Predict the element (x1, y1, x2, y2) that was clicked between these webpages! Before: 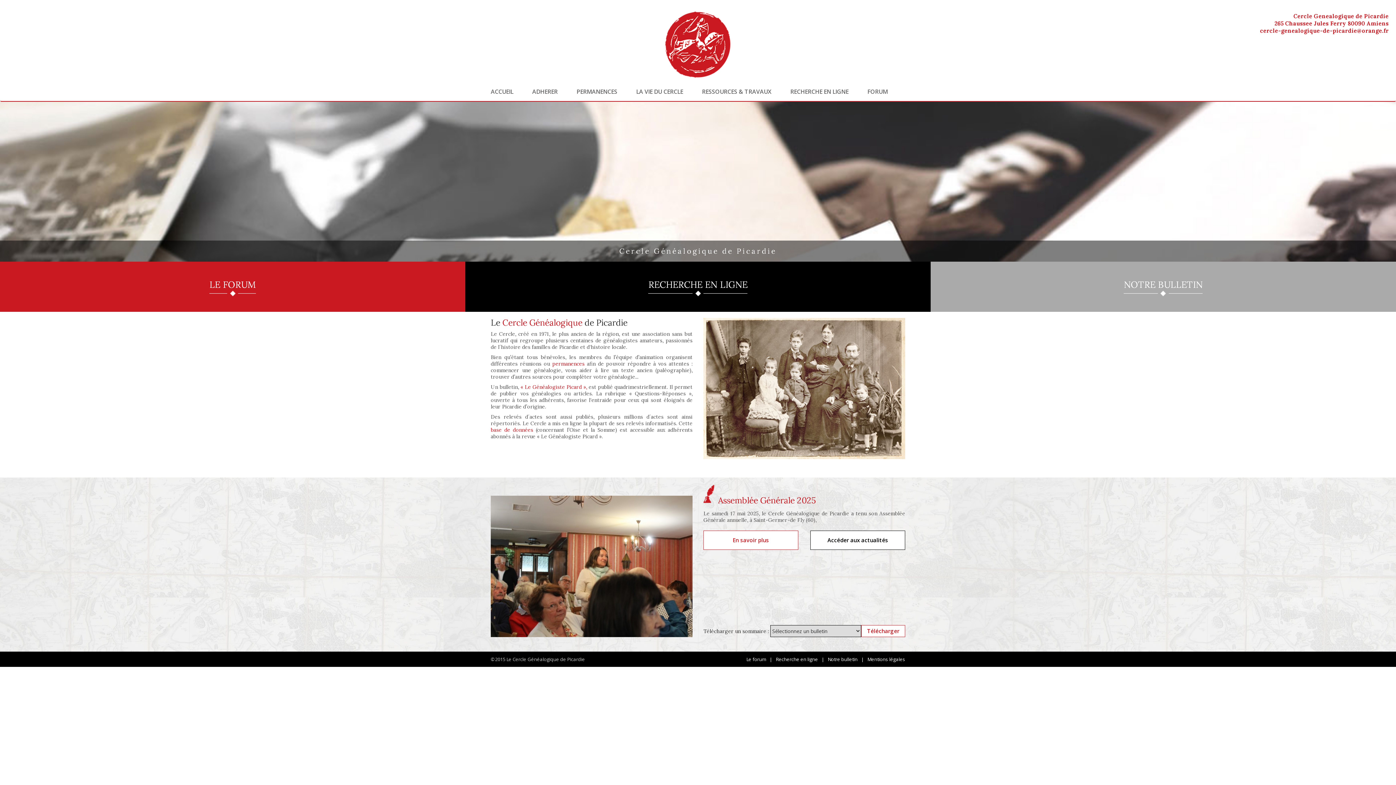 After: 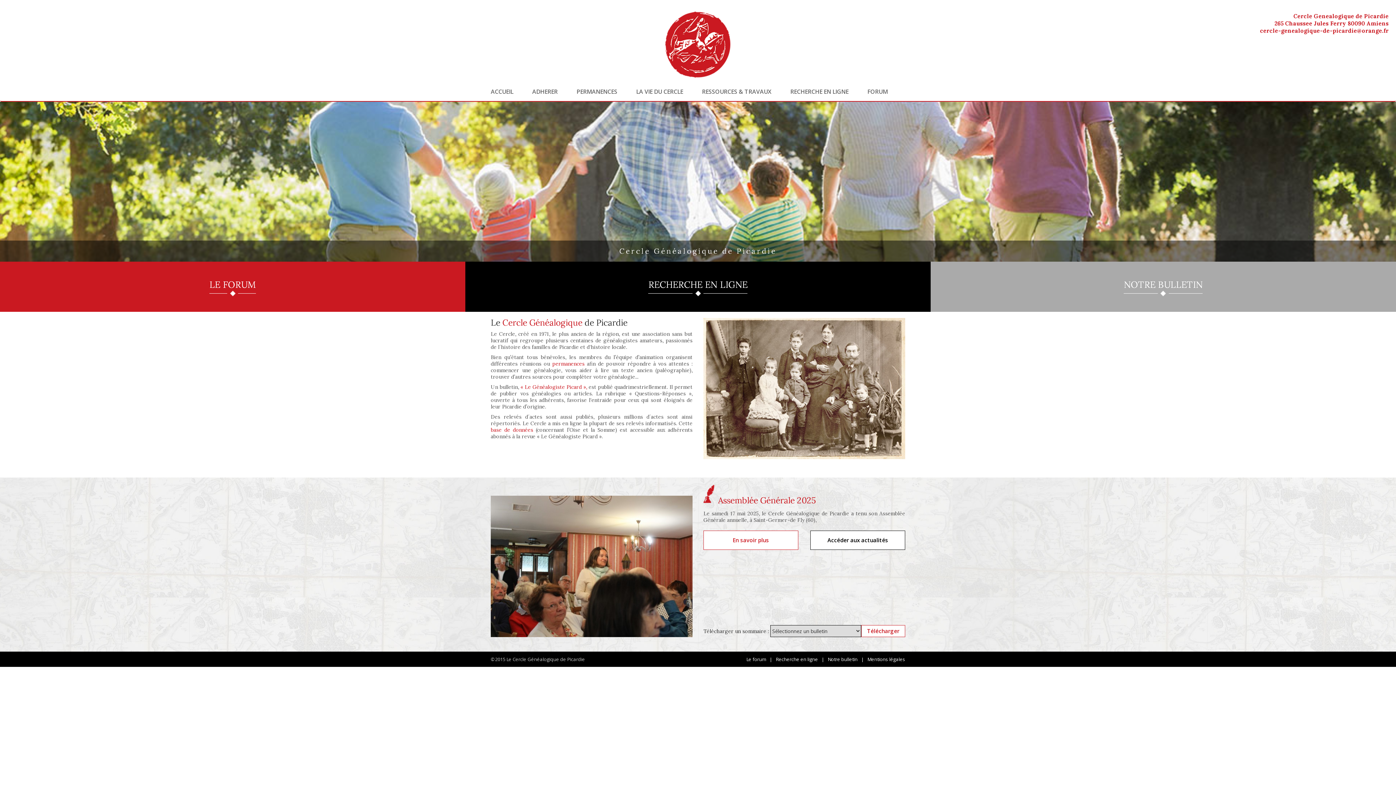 Action: bbox: (490, 88, 522, 94) label: ACCUEIL